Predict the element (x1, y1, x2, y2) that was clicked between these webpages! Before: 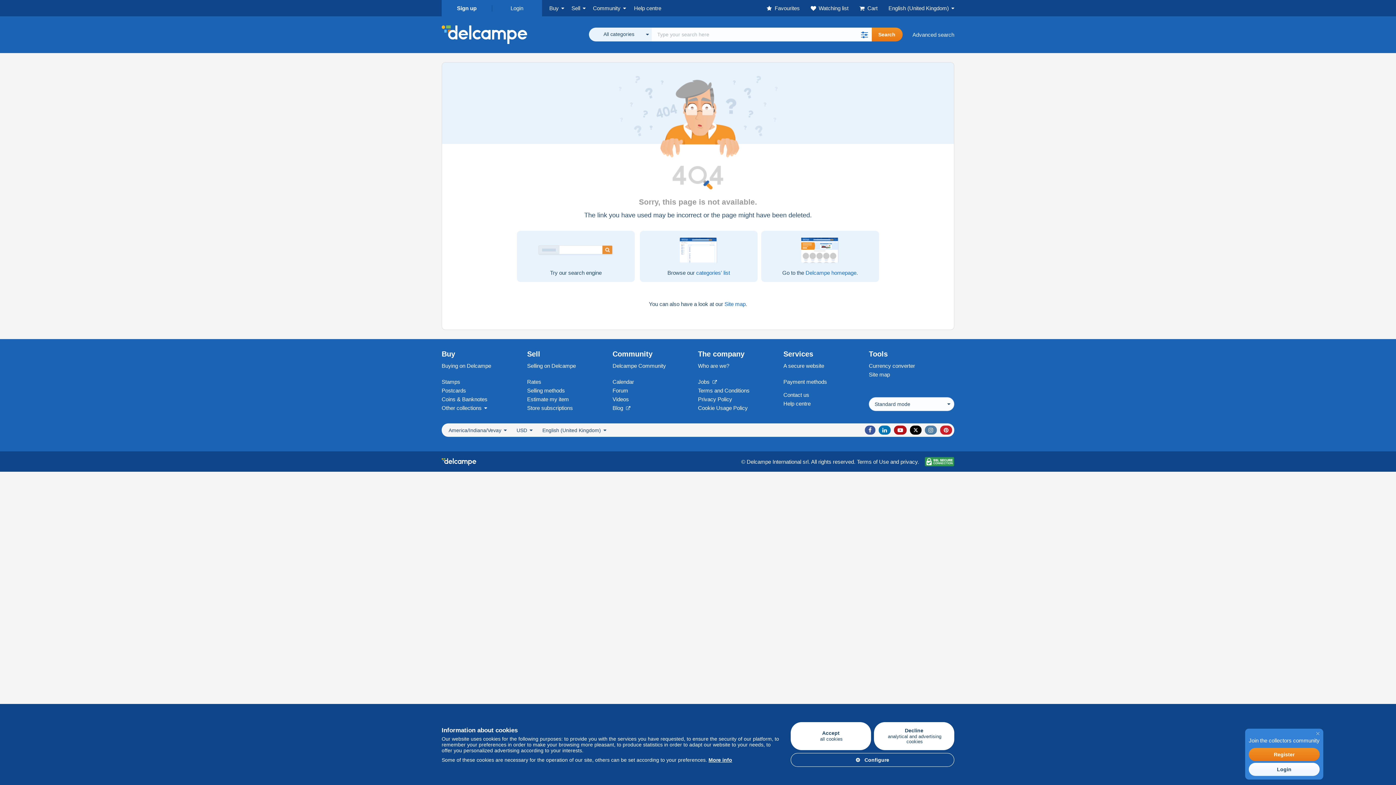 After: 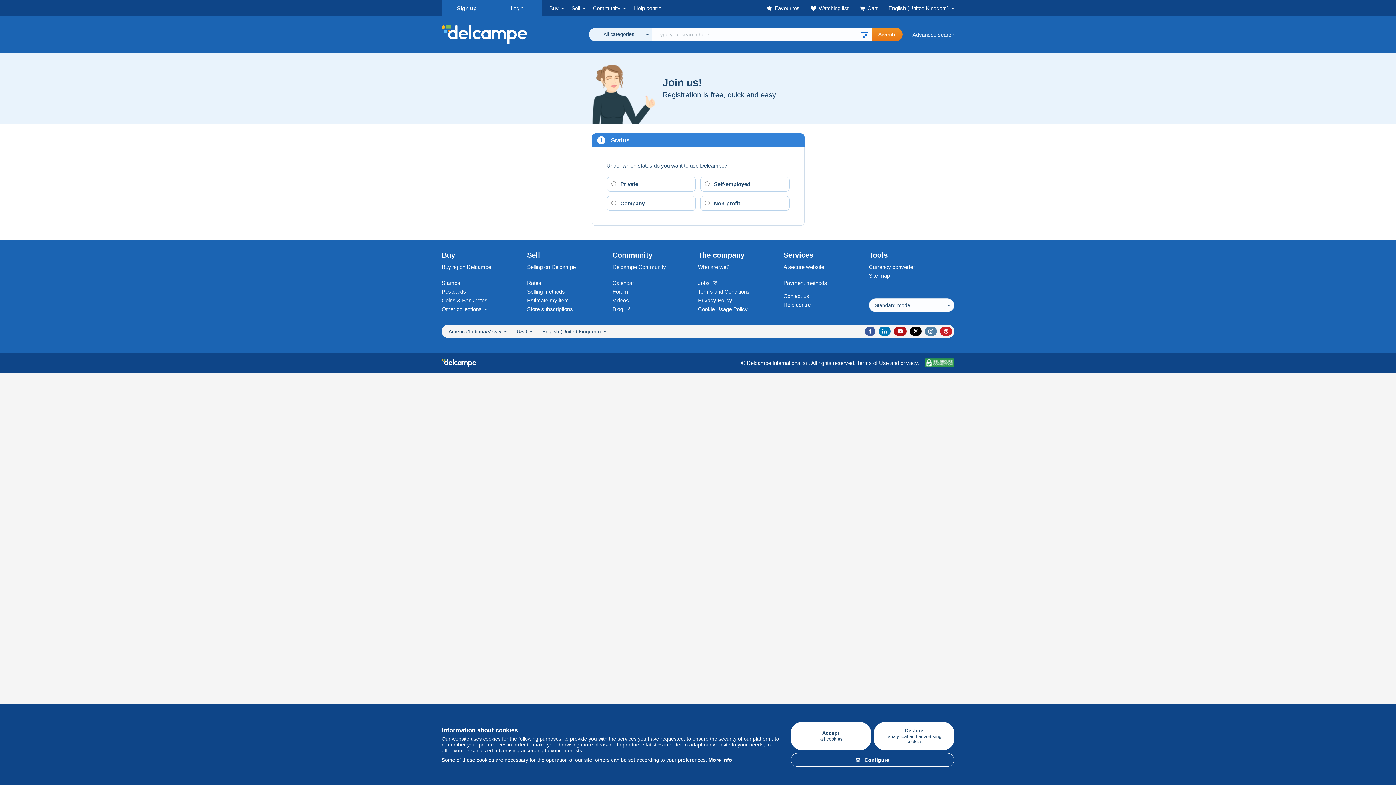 Action: bbox: (1249, 748, 1320, 761) label: Register